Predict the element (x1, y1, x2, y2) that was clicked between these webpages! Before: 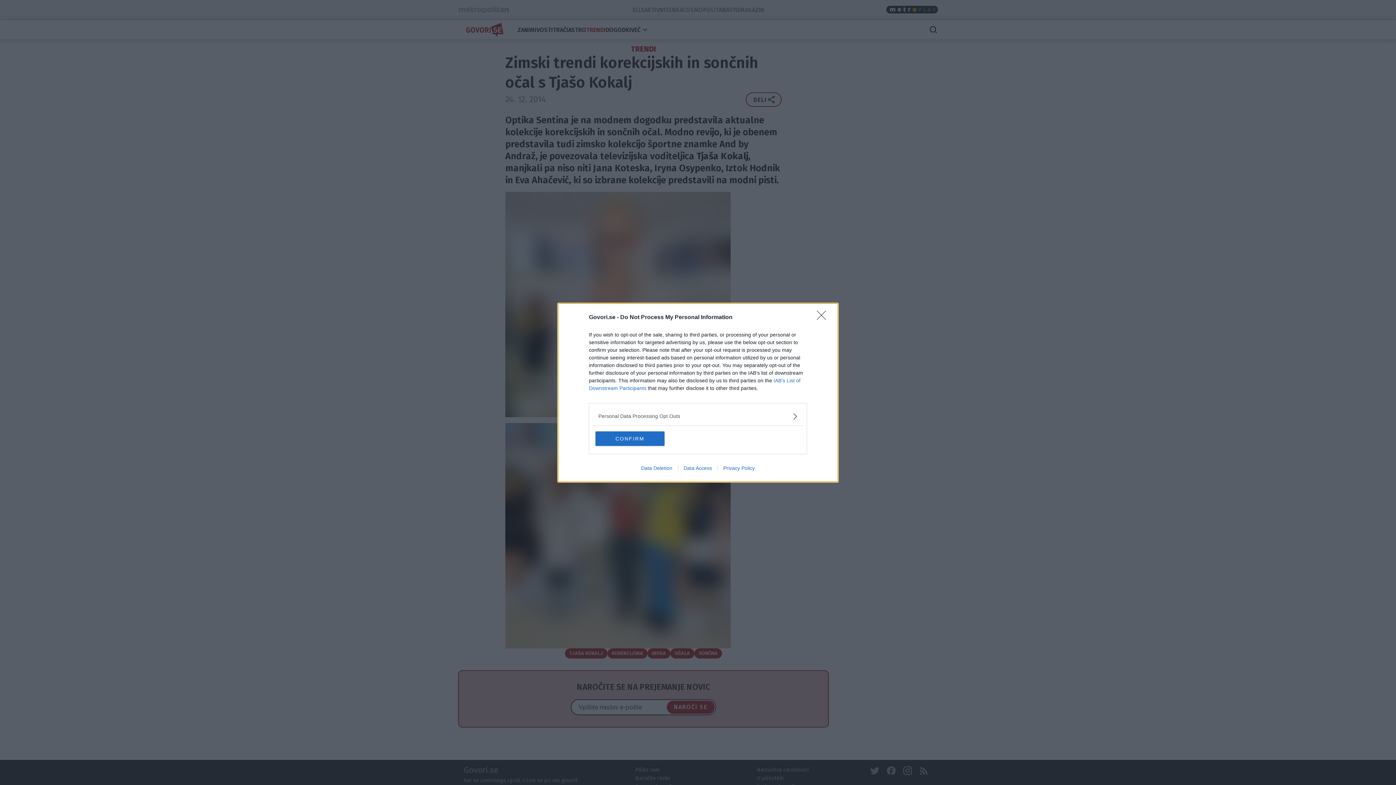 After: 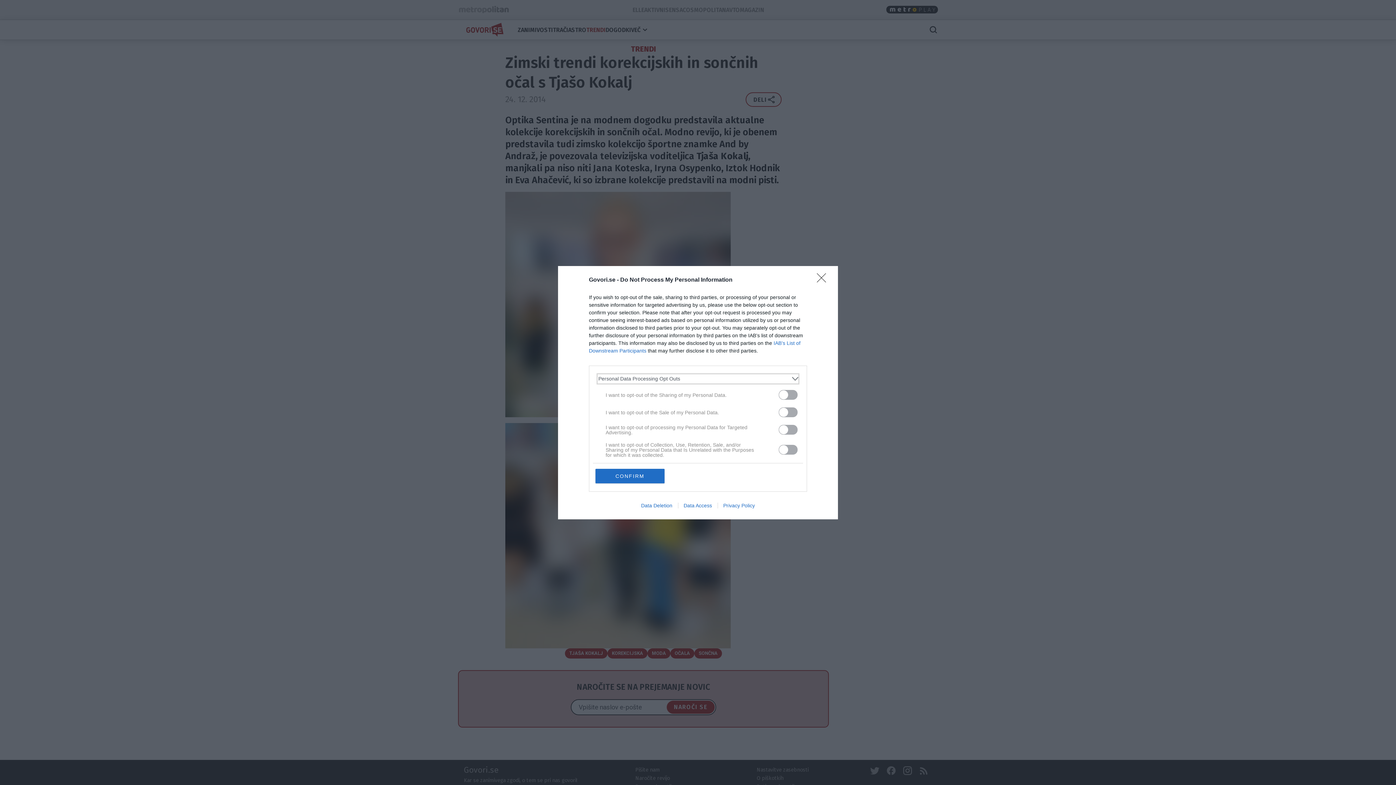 Action: label: Opt-Outs bbox: (598, 412, 797, 420)